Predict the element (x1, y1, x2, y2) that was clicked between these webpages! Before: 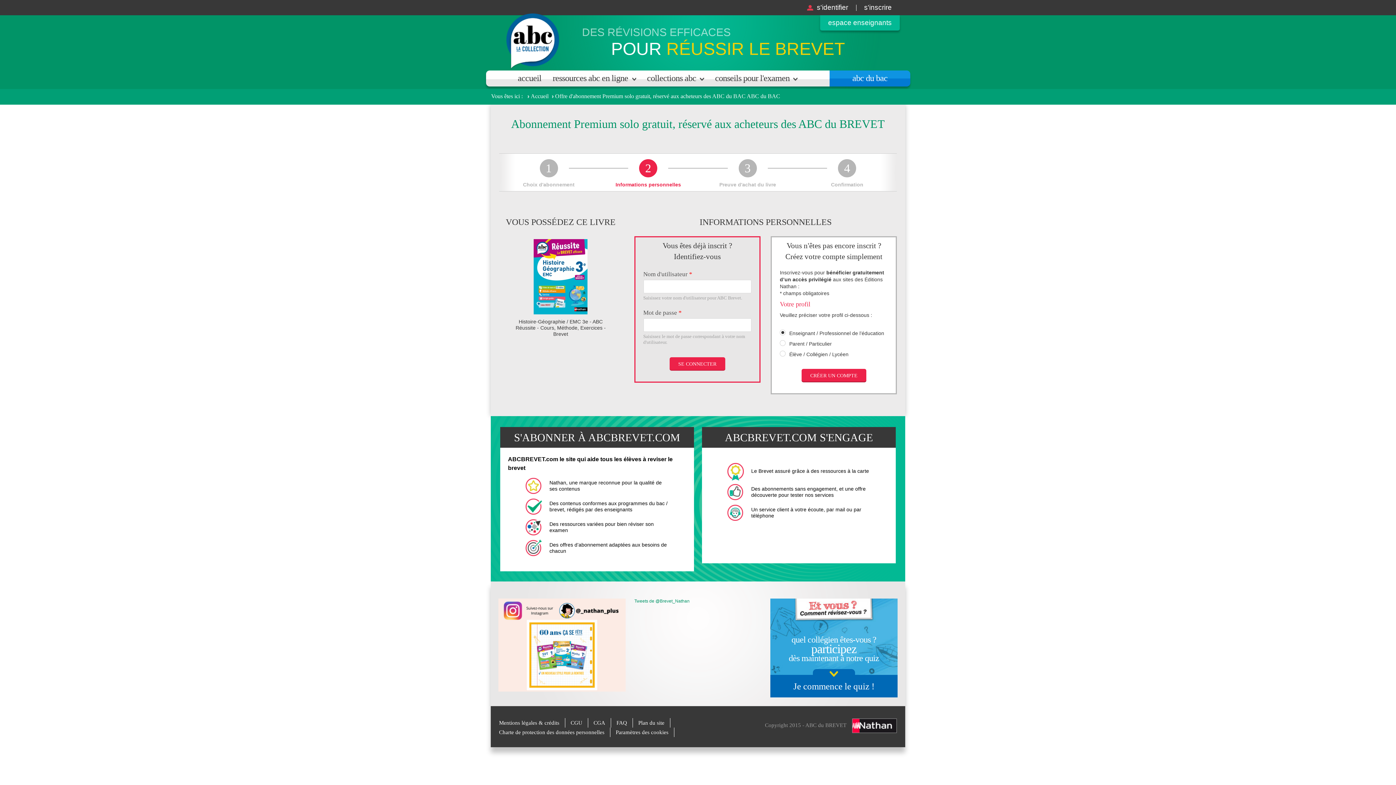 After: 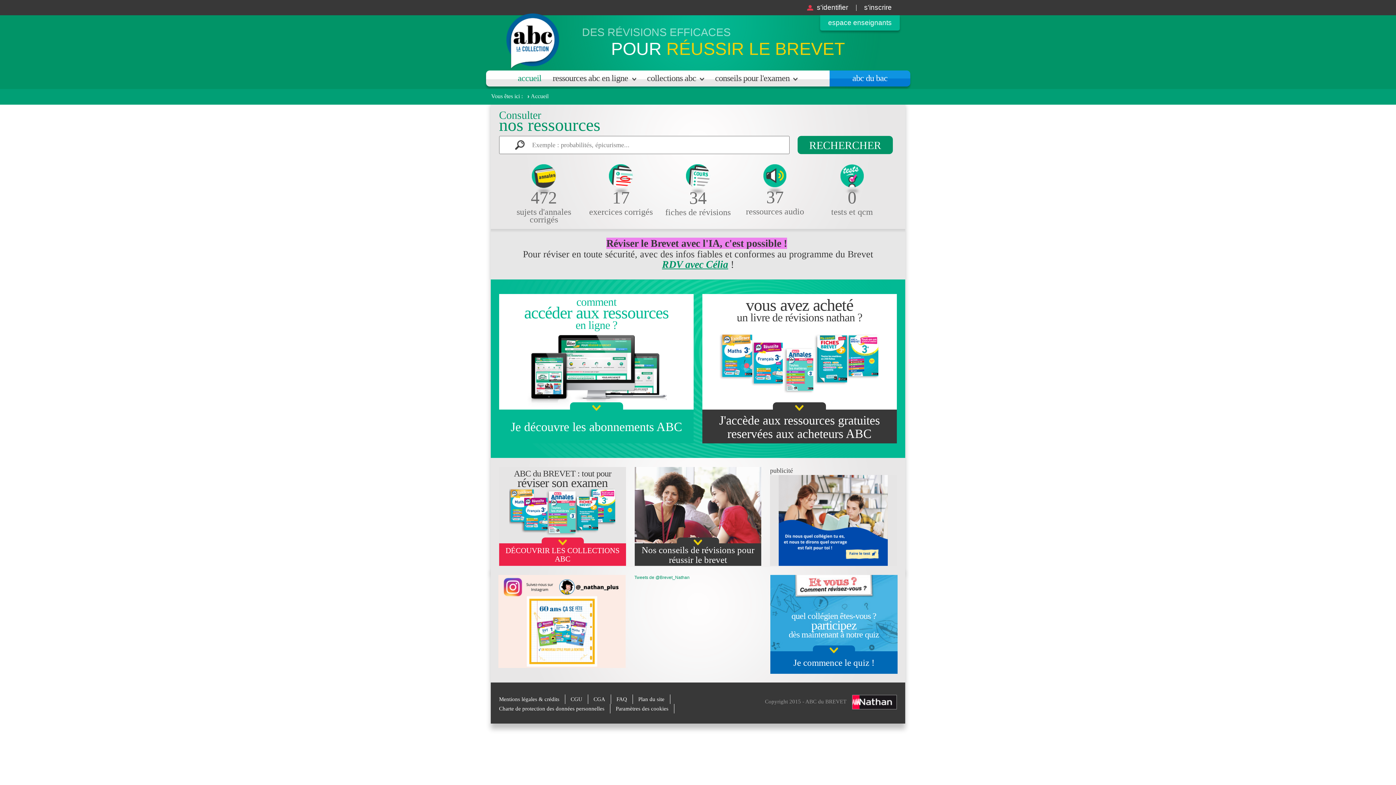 Action: label: accueil bbox: (517, 70, 541, 86)